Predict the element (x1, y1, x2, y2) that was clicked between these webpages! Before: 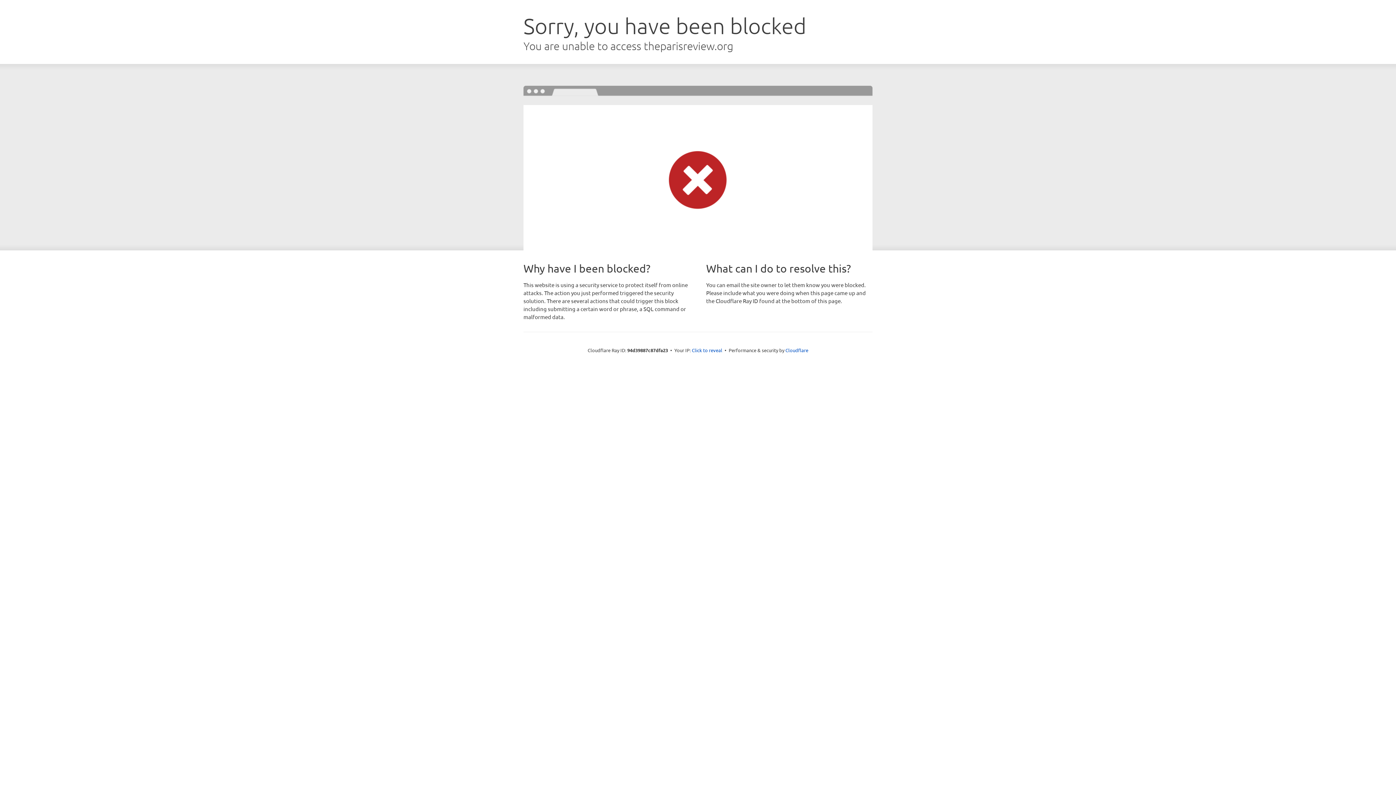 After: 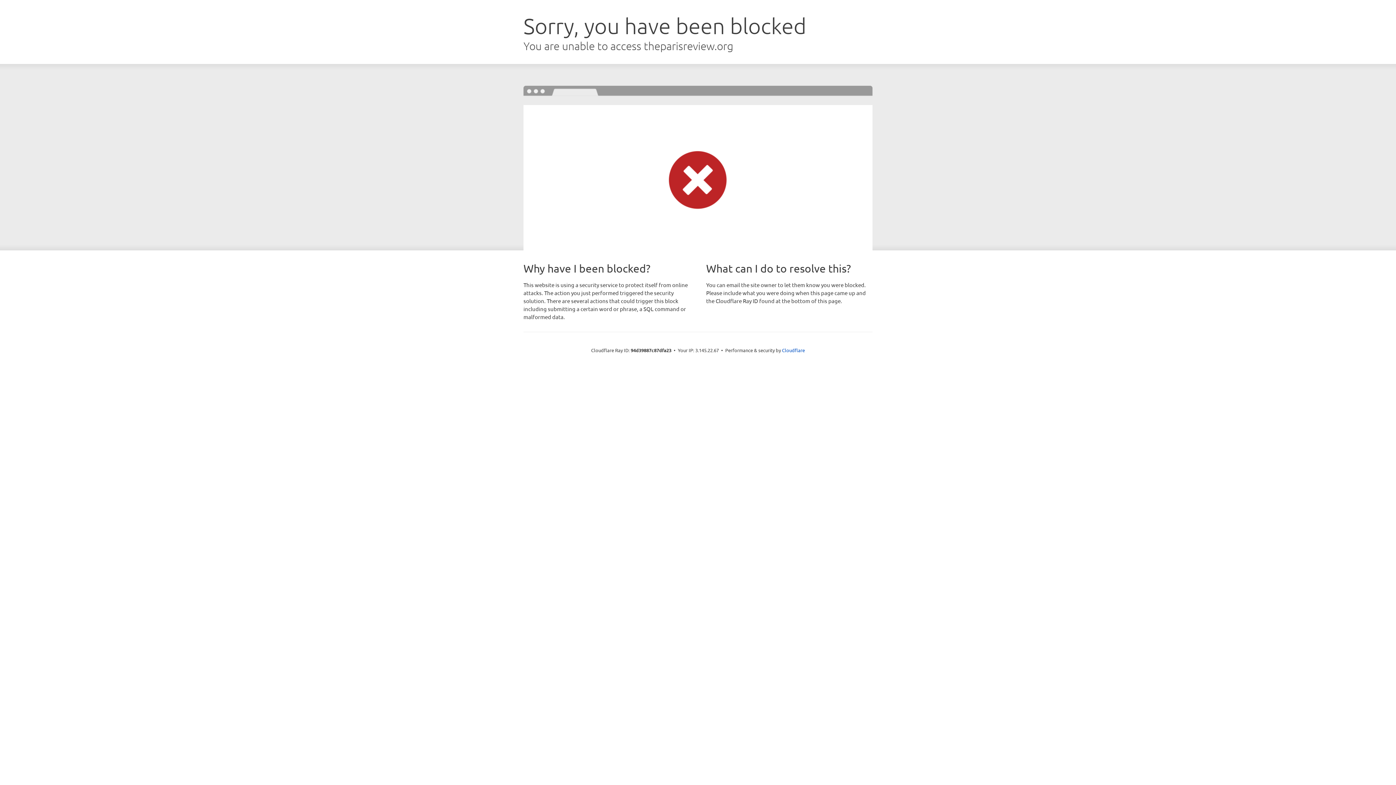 Action: bbox: (692, 346, 722, 353) label: Click to reveal